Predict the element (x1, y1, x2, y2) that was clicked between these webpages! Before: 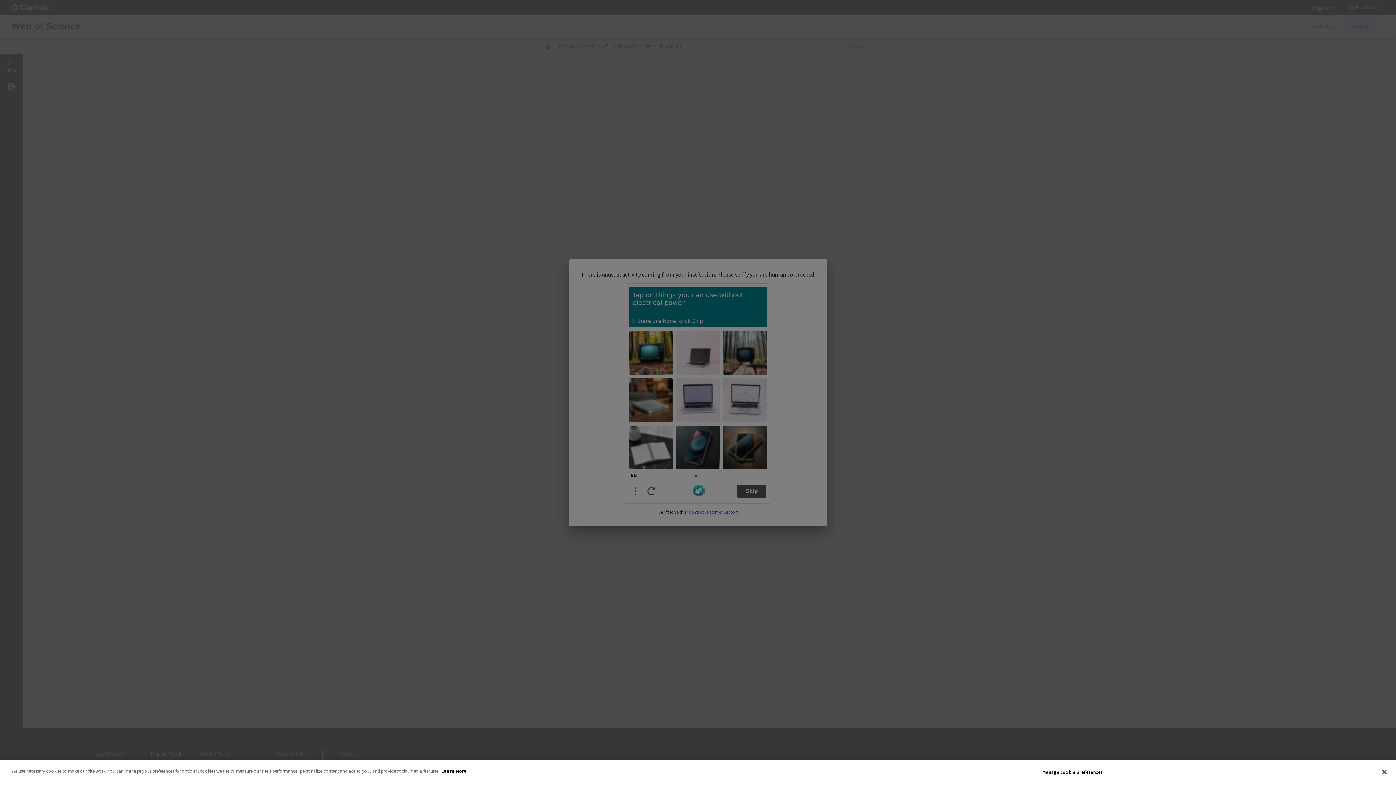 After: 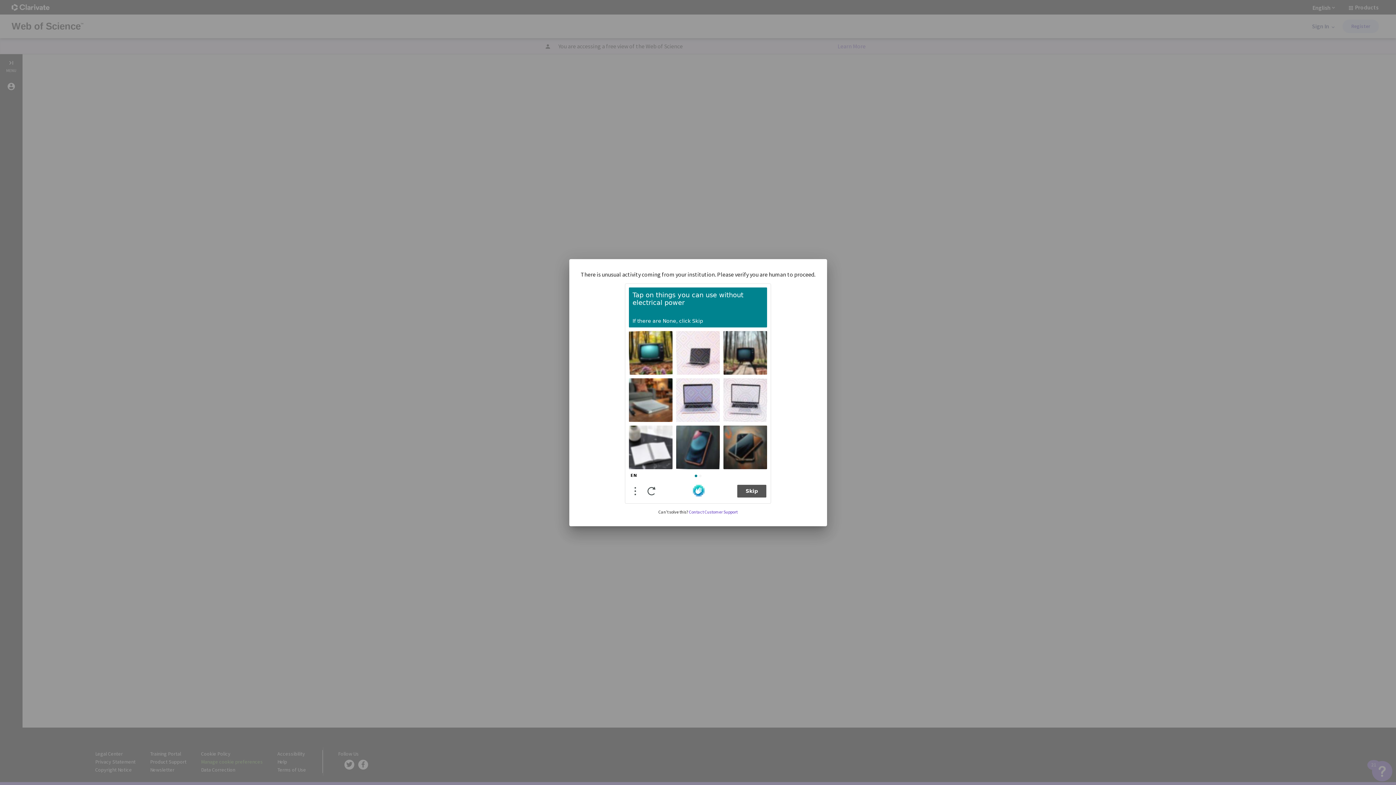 Action: bbox: (1376, 764, 1392, 780) label: Close